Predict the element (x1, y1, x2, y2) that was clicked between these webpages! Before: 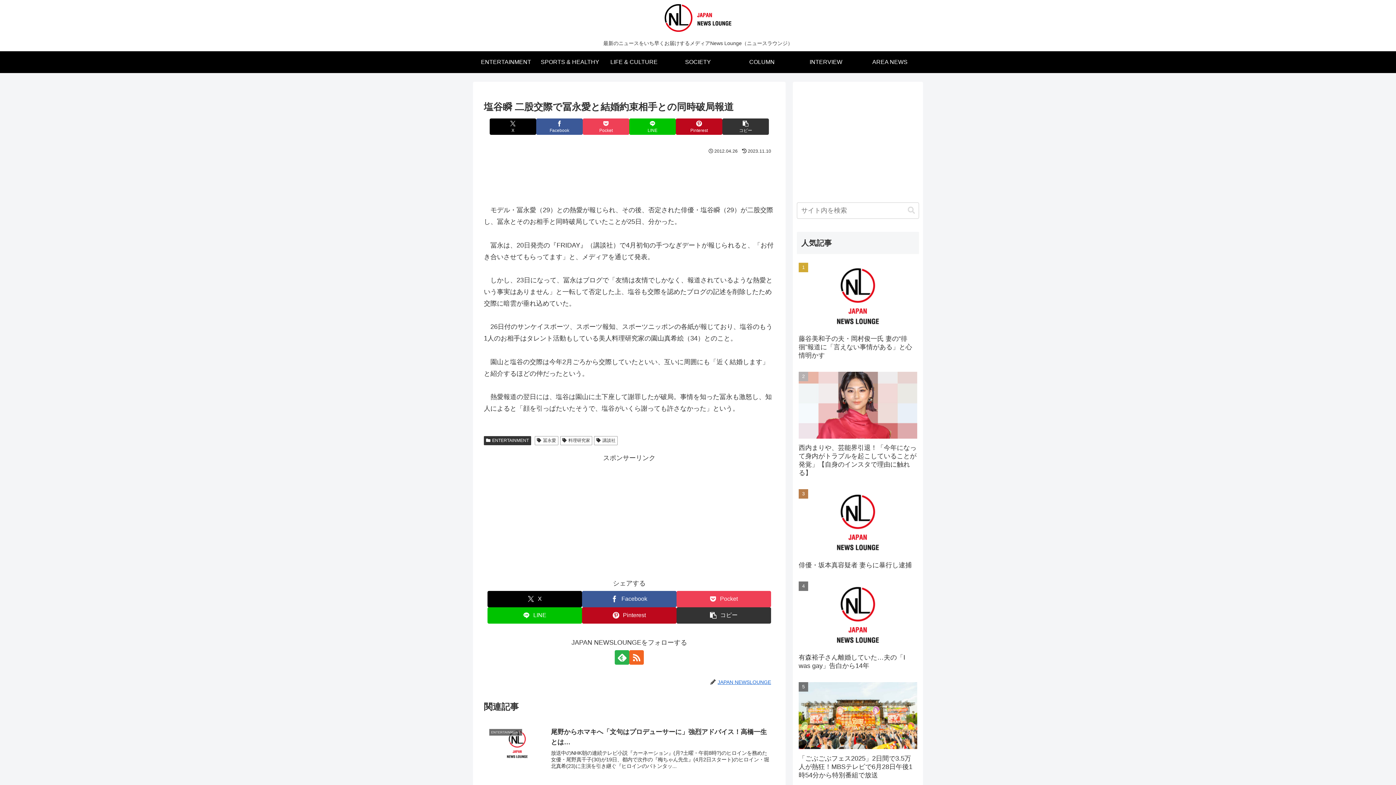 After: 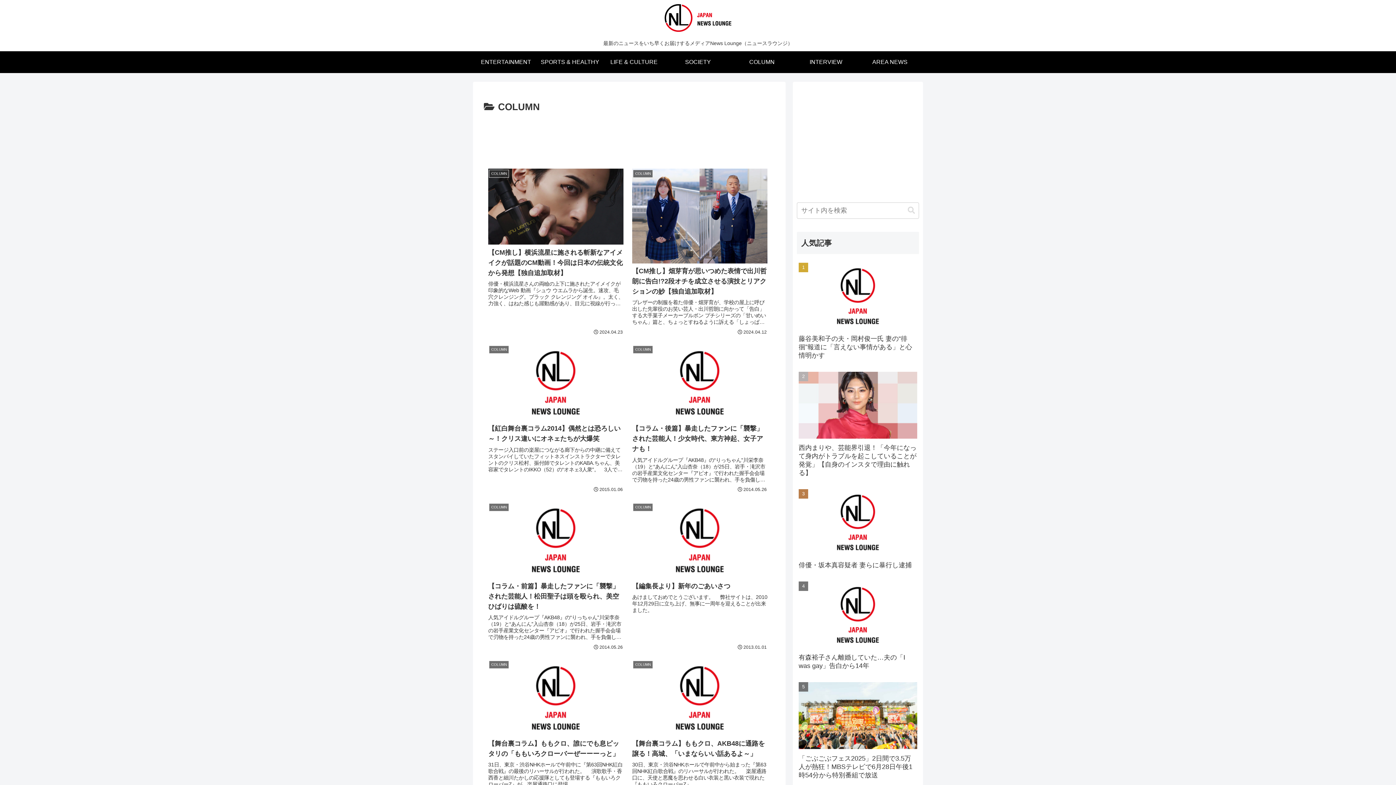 Action: bbox: (730, 51, 794, 73) label: COLUMN